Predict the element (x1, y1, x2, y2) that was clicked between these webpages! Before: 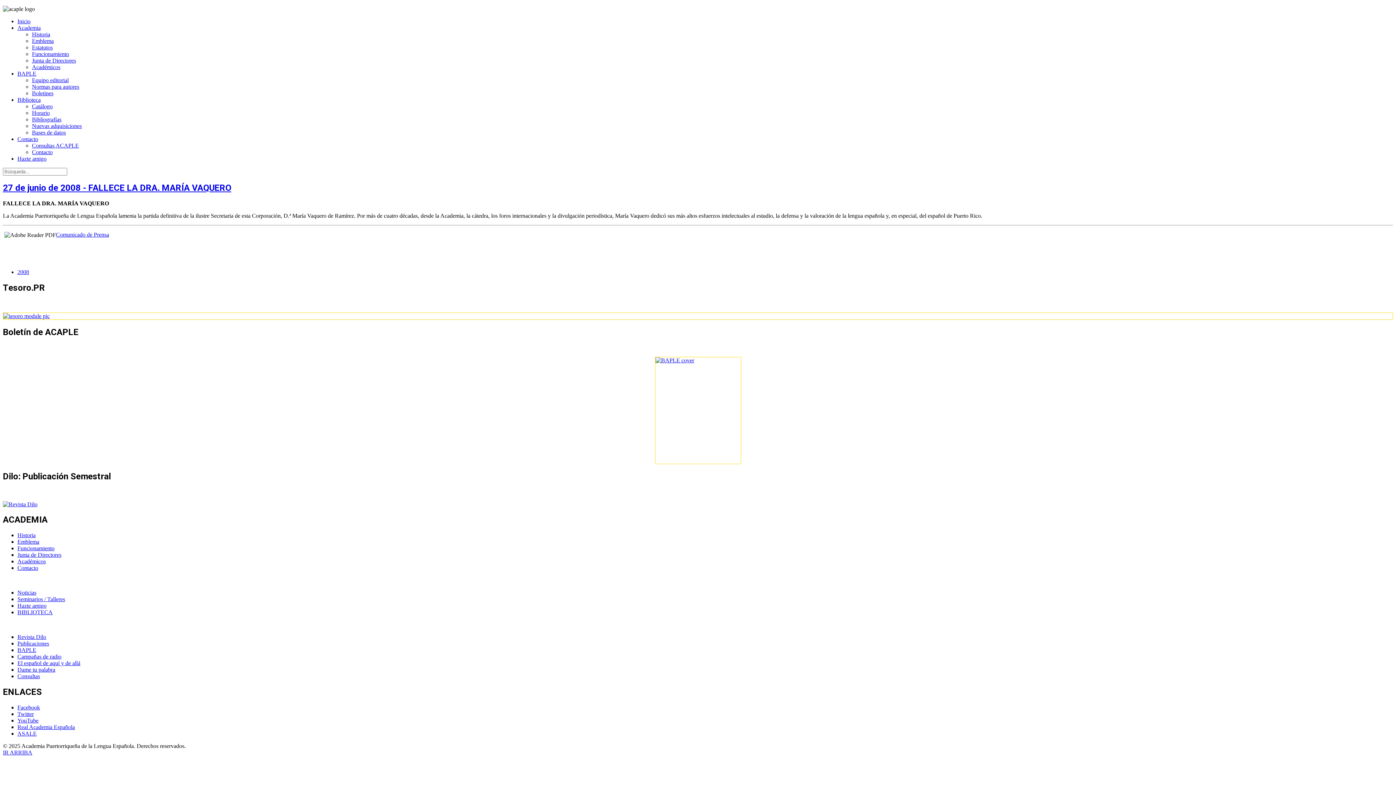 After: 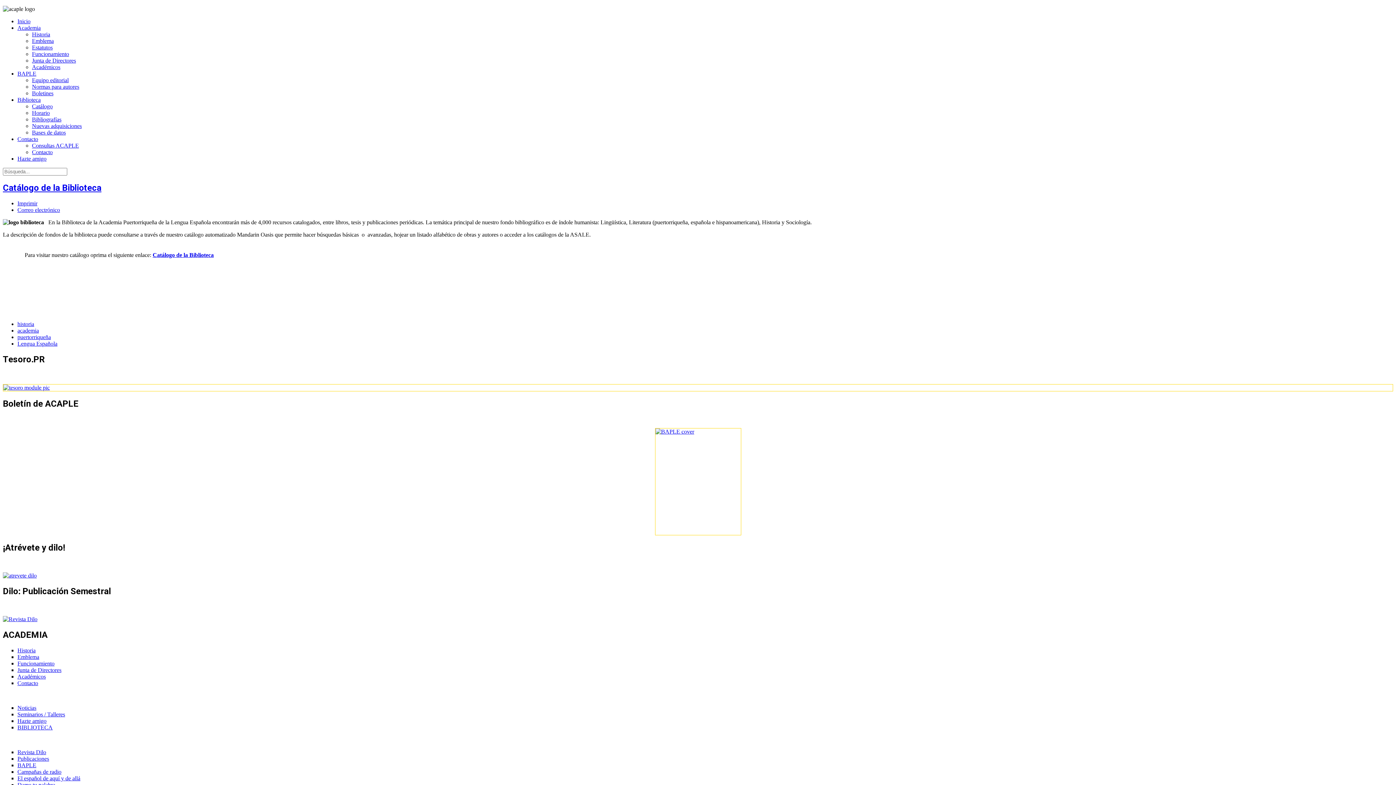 Action: label: Catálogo bbox: (32, 103, 52, 109)